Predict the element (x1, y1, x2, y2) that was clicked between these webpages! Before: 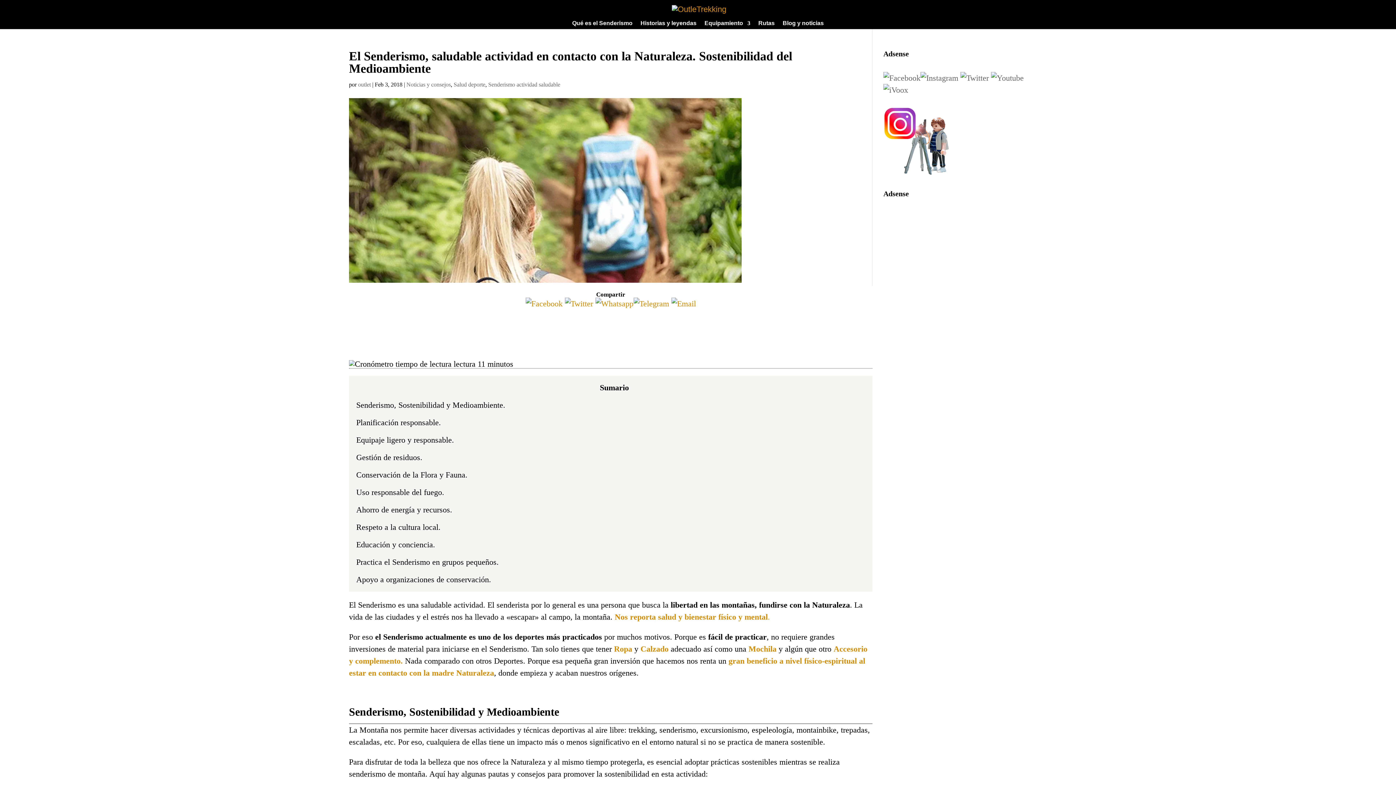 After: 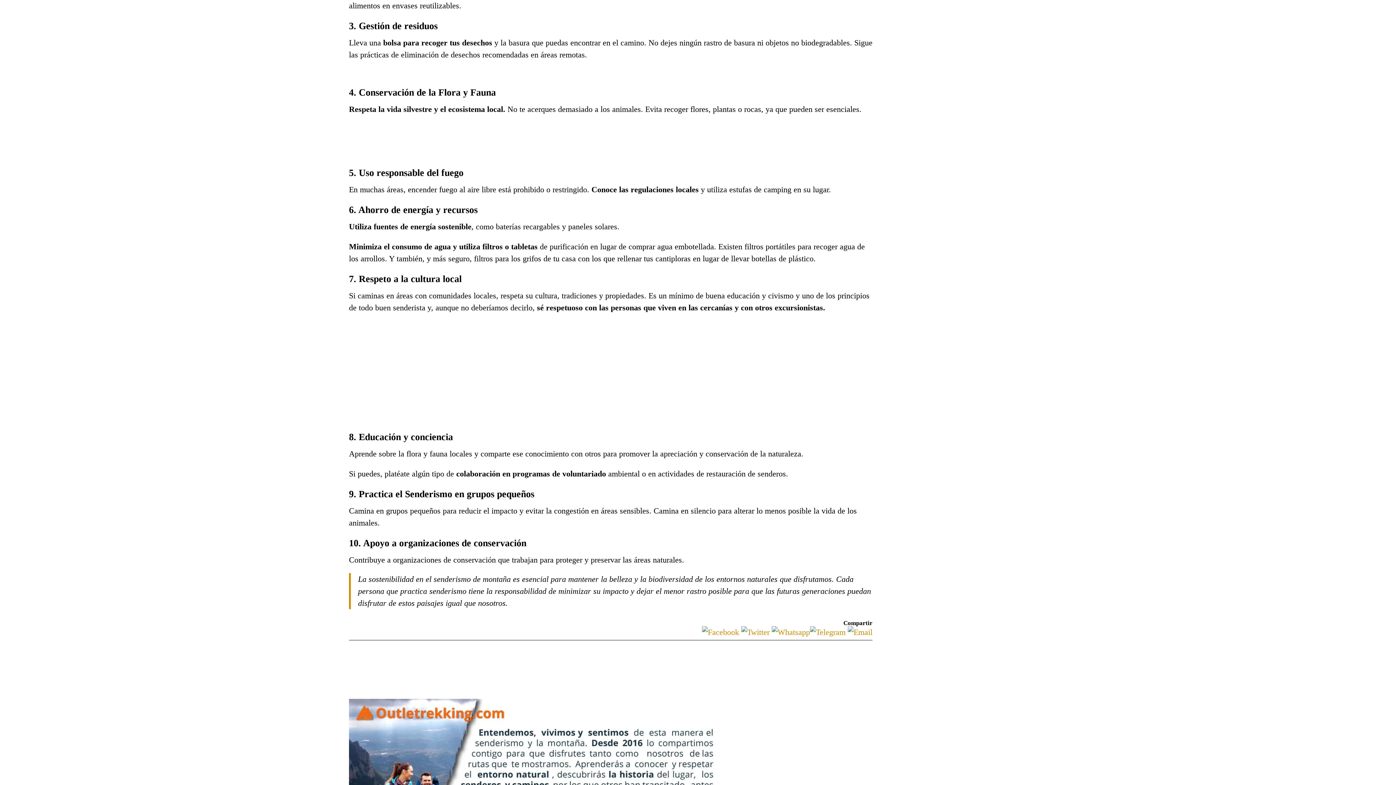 Action: label: Practica el Senderismo en grupos pequeños. bbox: (356, 557, 498, 567)